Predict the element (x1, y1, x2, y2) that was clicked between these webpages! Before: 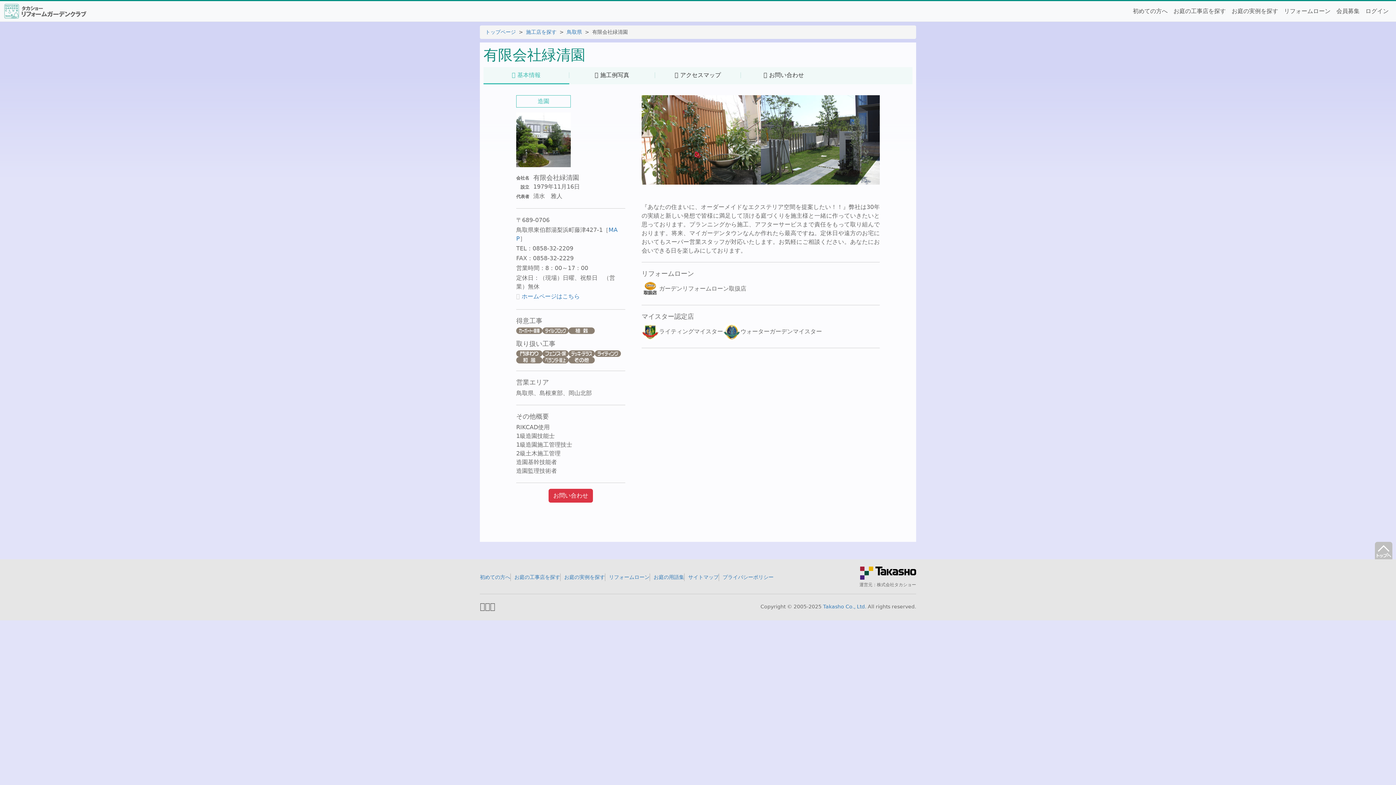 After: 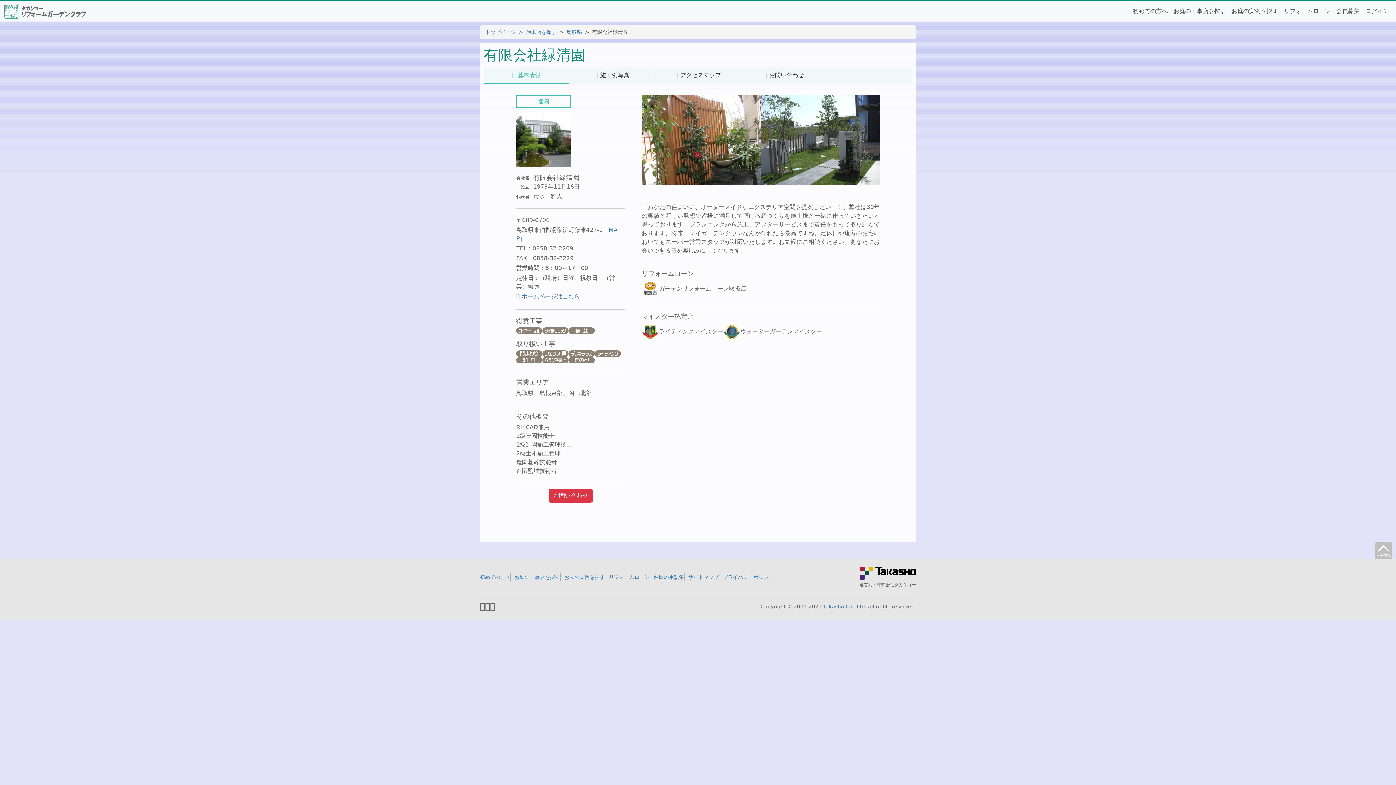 Action: bbox: (1375, 547, 1392, 554)